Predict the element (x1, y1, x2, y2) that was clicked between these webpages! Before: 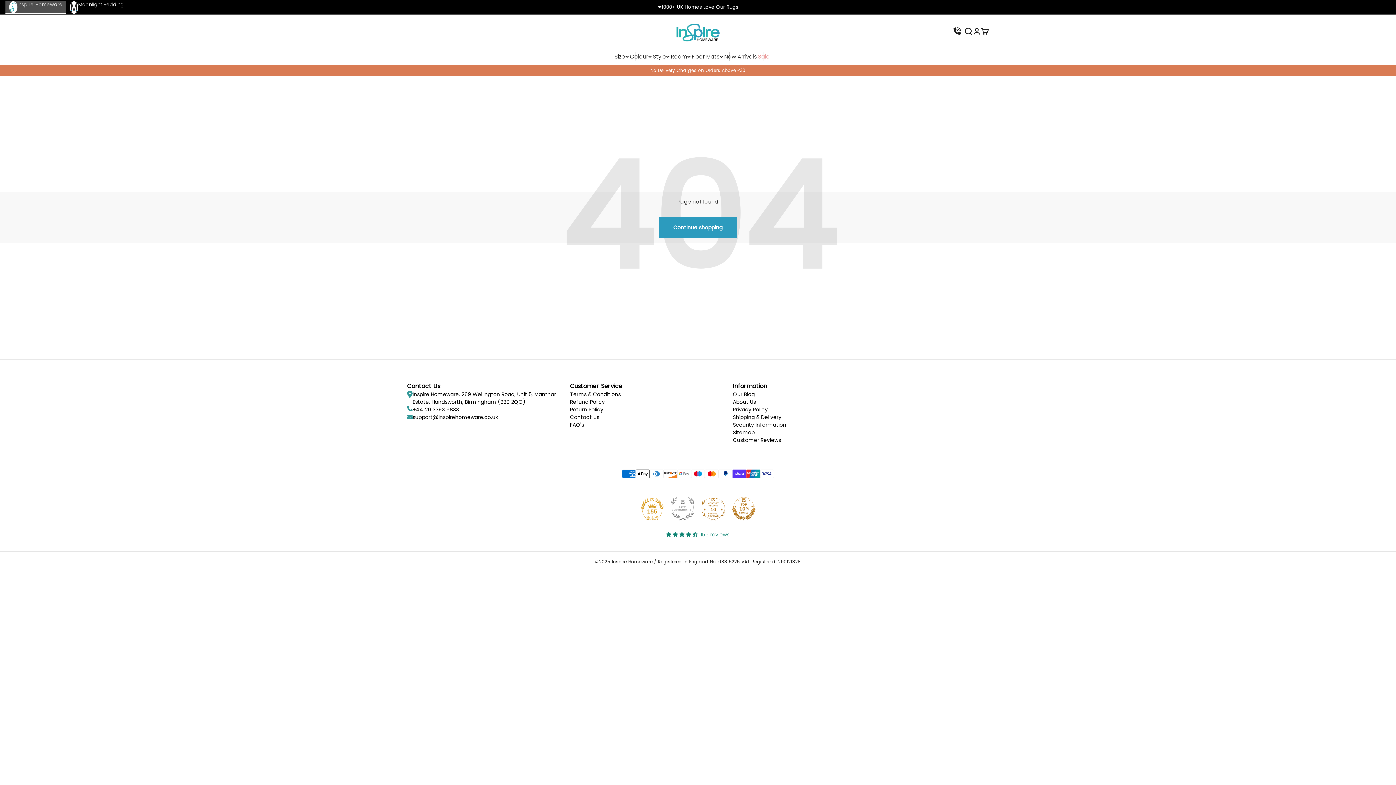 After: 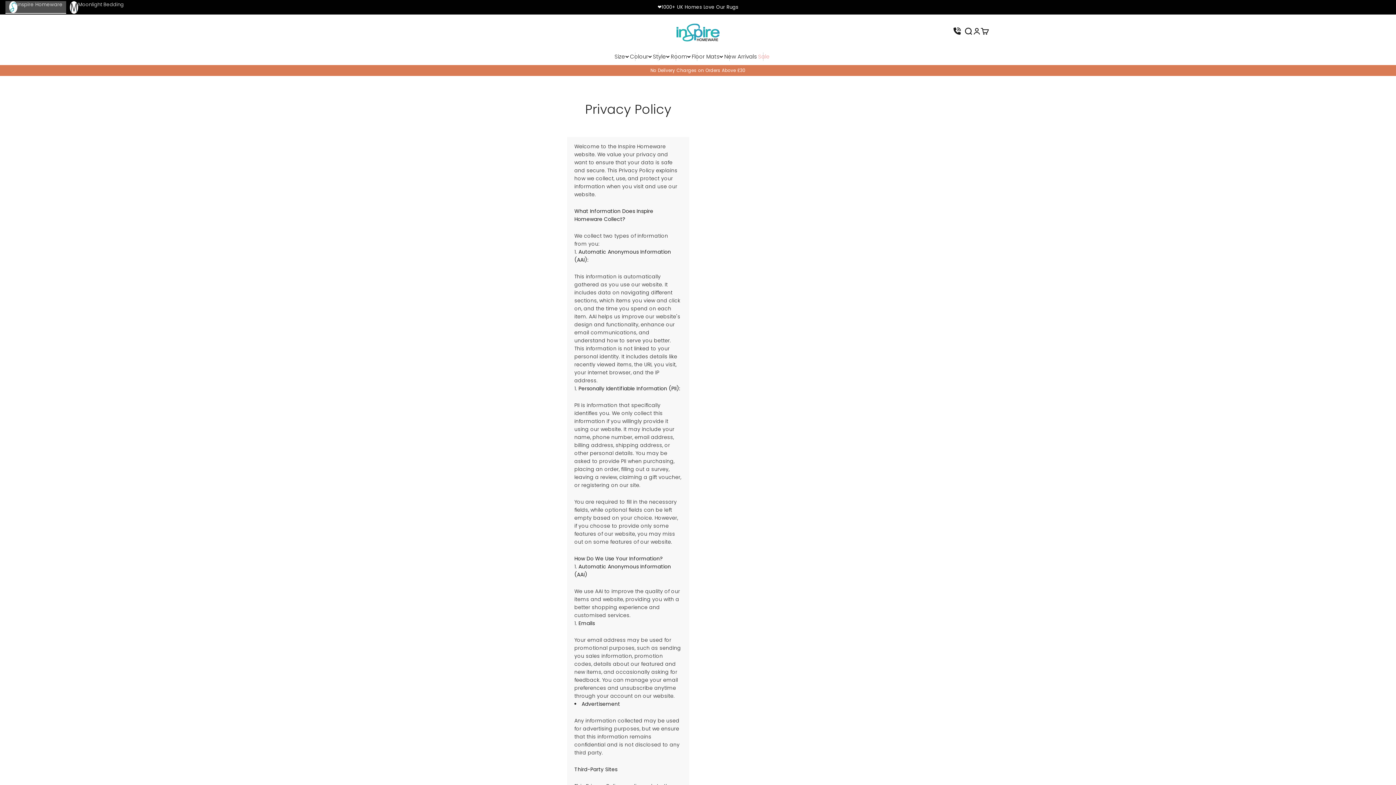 Action: bbox: (733, 406, 896, 413) label: Privacy Policy